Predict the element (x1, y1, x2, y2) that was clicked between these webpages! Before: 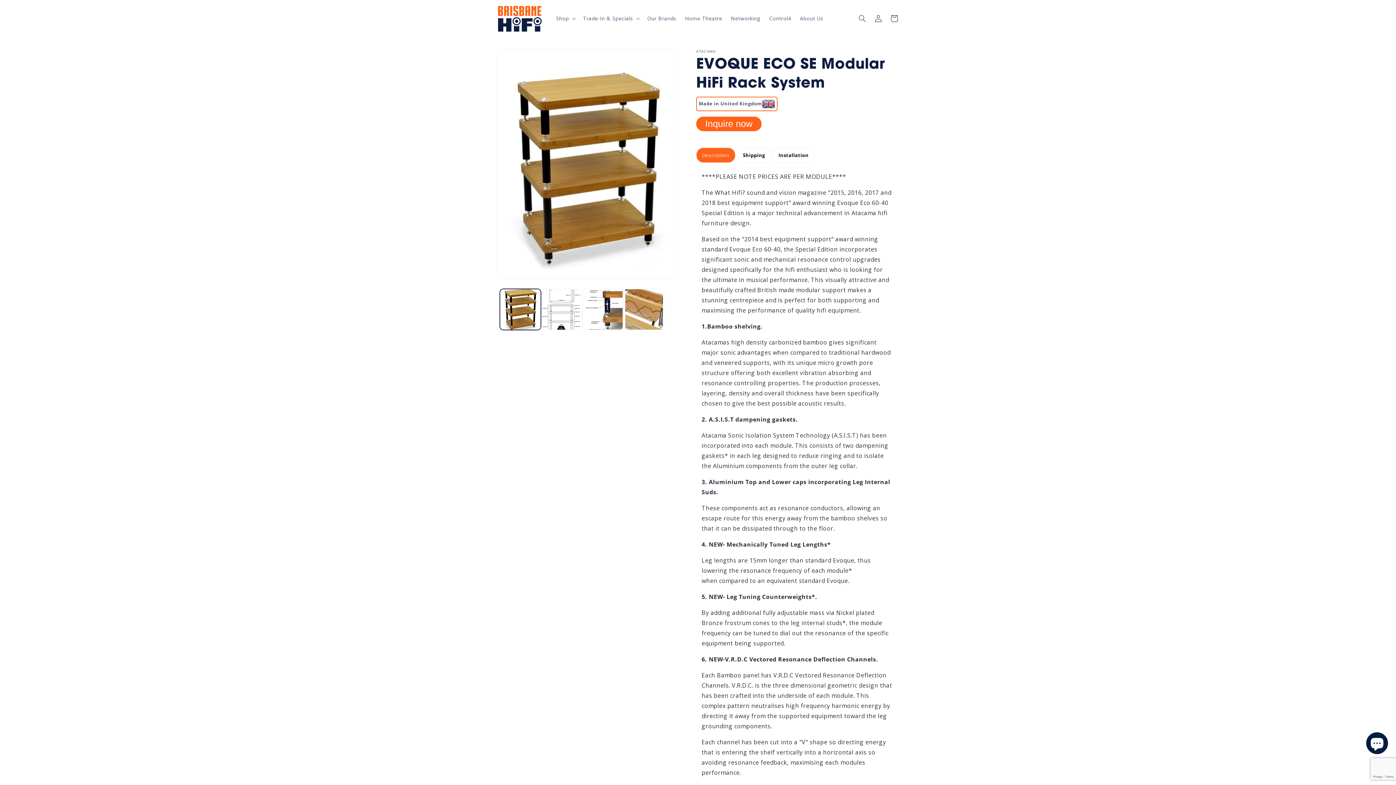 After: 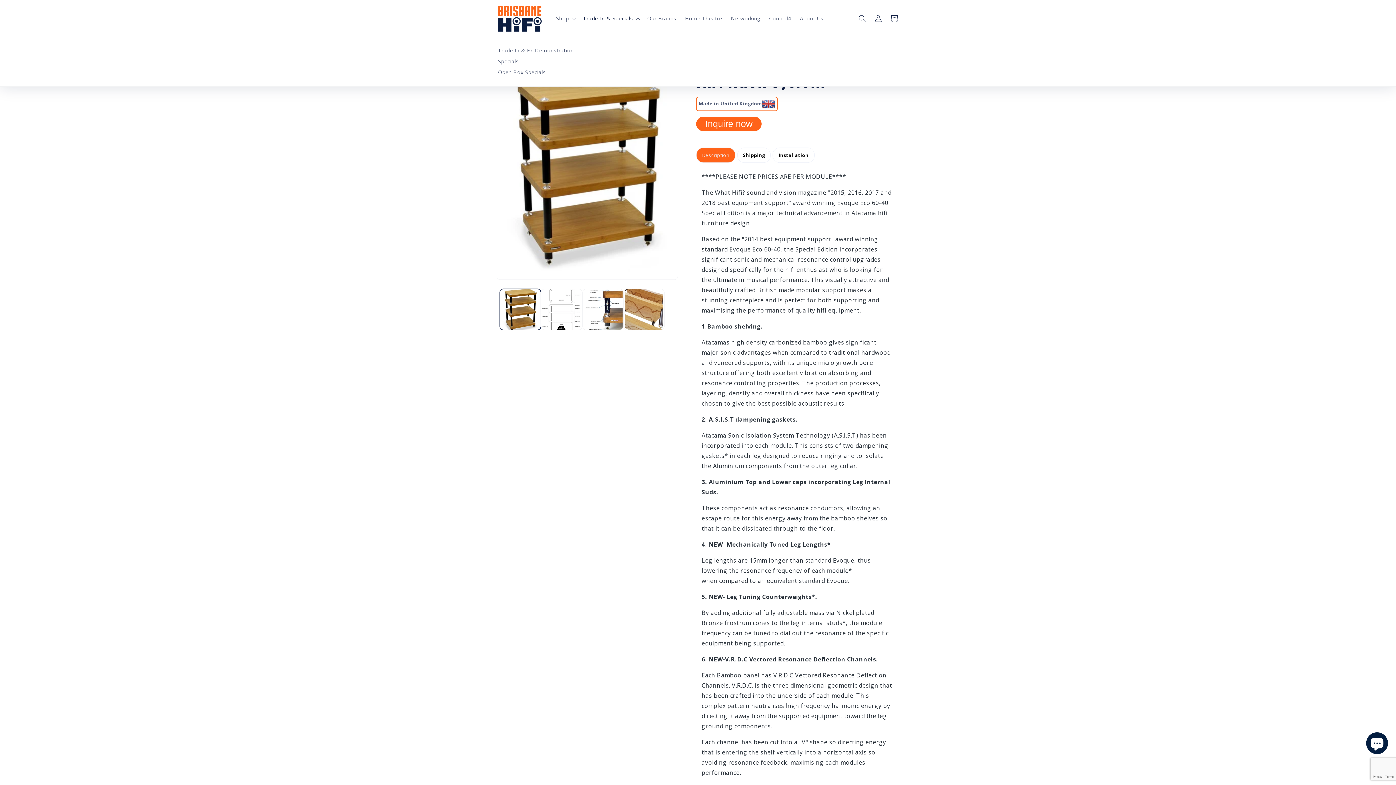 Action: bbox: (578, 11, 643, 26) label: Trade-In & Specials